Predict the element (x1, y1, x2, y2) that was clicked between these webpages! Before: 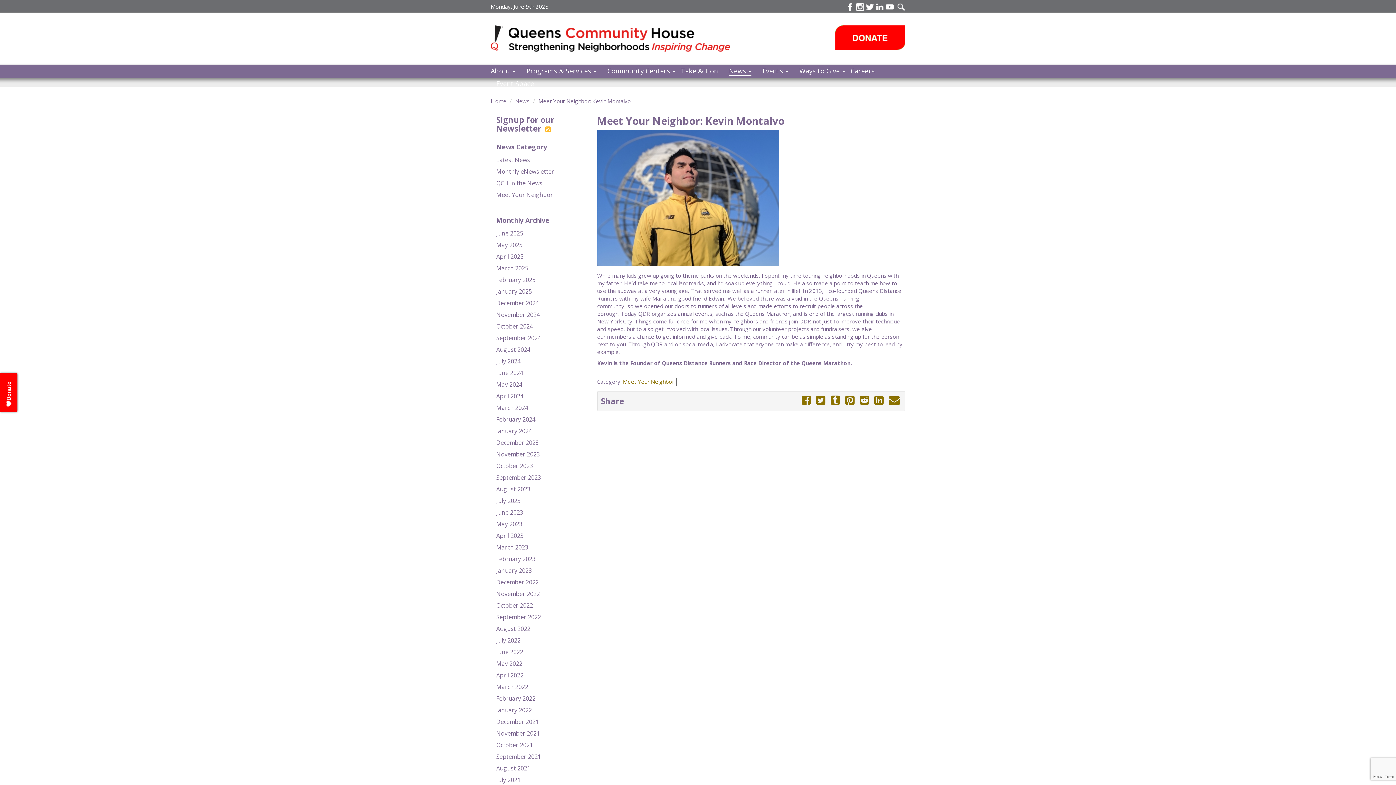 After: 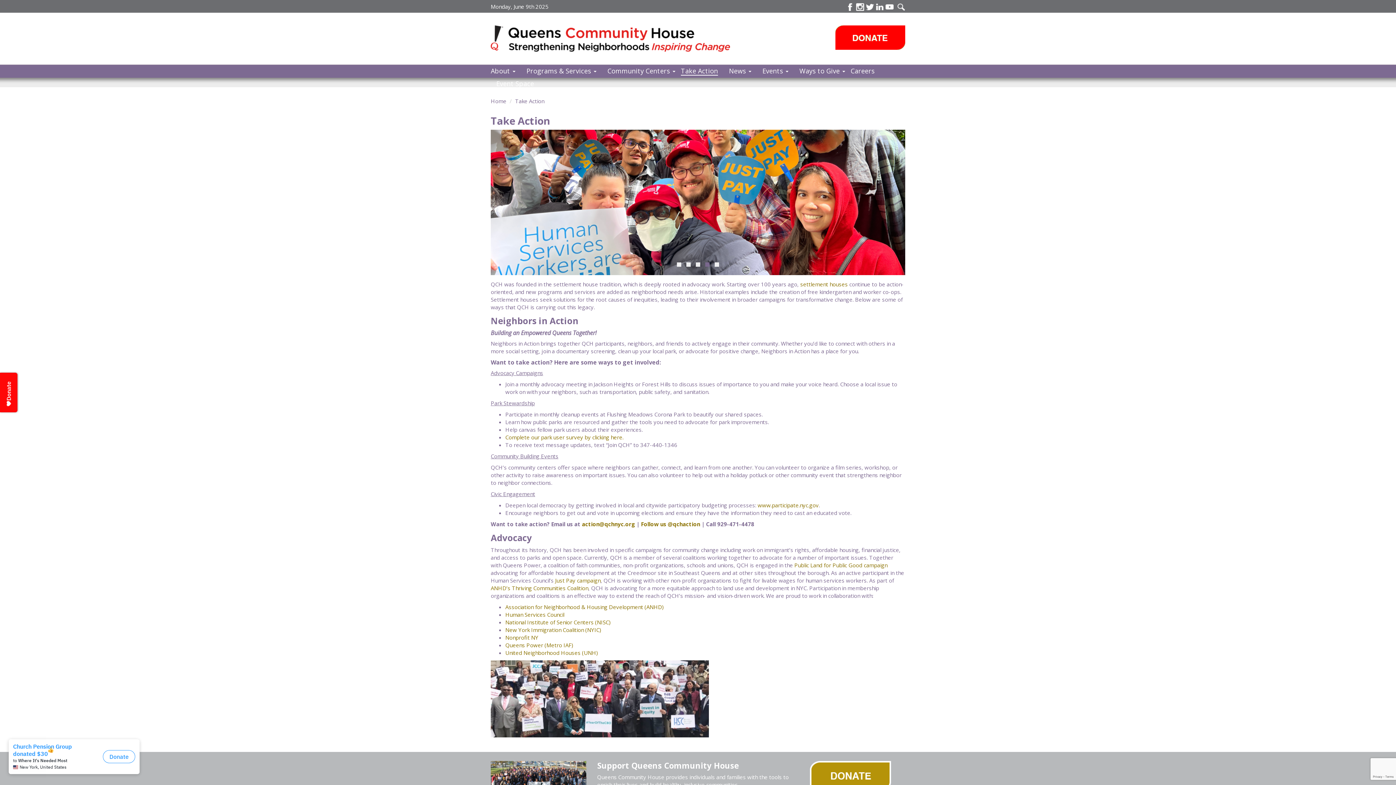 Action: bbox: (681, 63, 718, 75) label: Take Action